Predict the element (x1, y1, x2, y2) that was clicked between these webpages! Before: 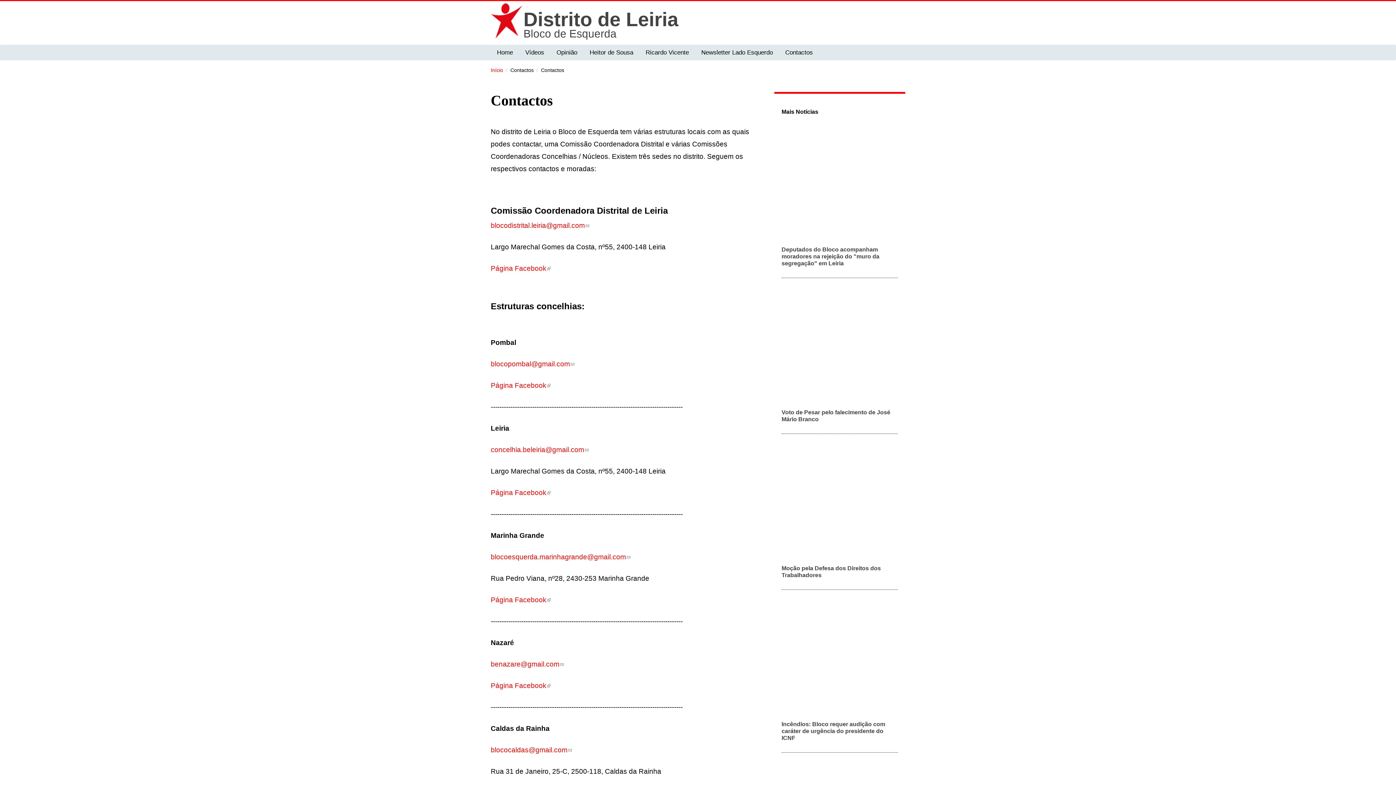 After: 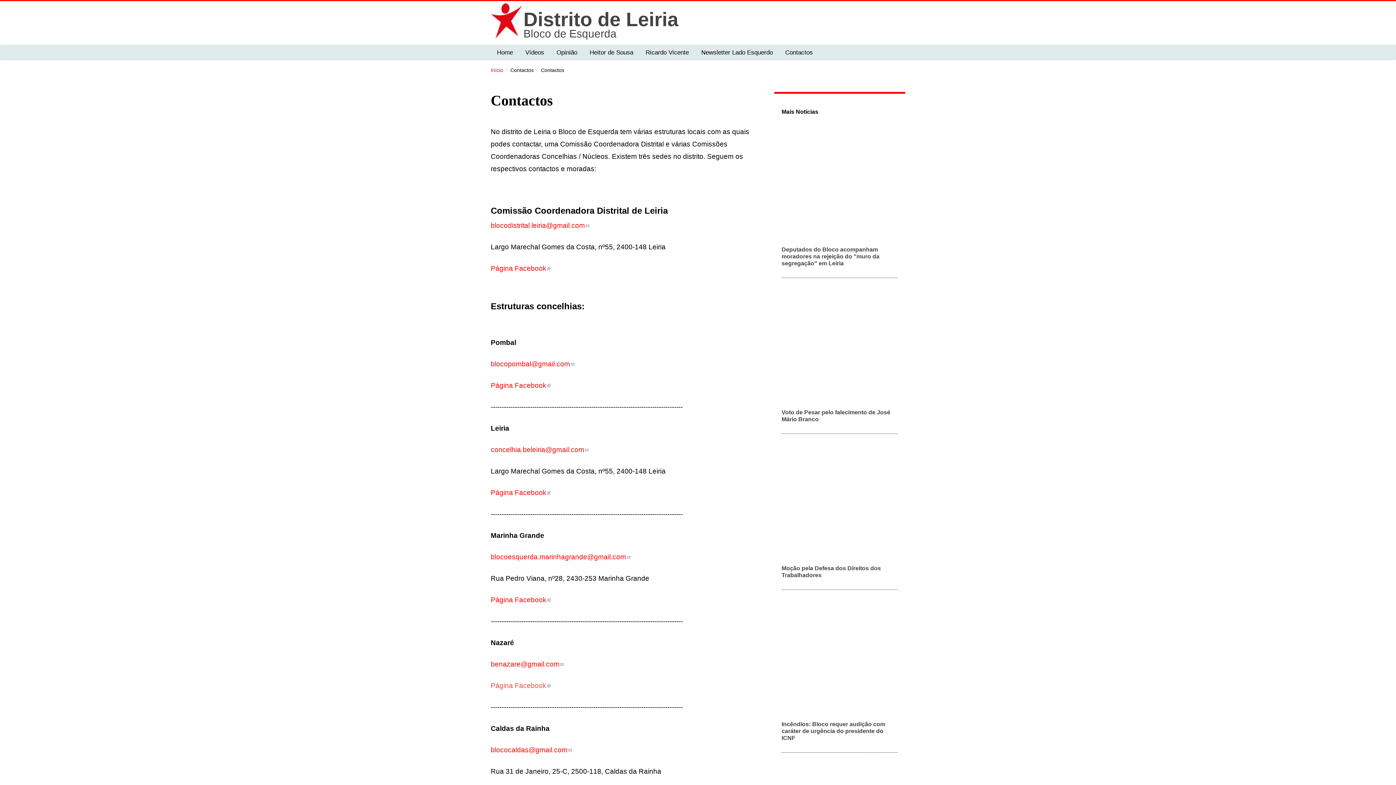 Action: label: Página Facebook bbox: (490, 682, 550, 689)